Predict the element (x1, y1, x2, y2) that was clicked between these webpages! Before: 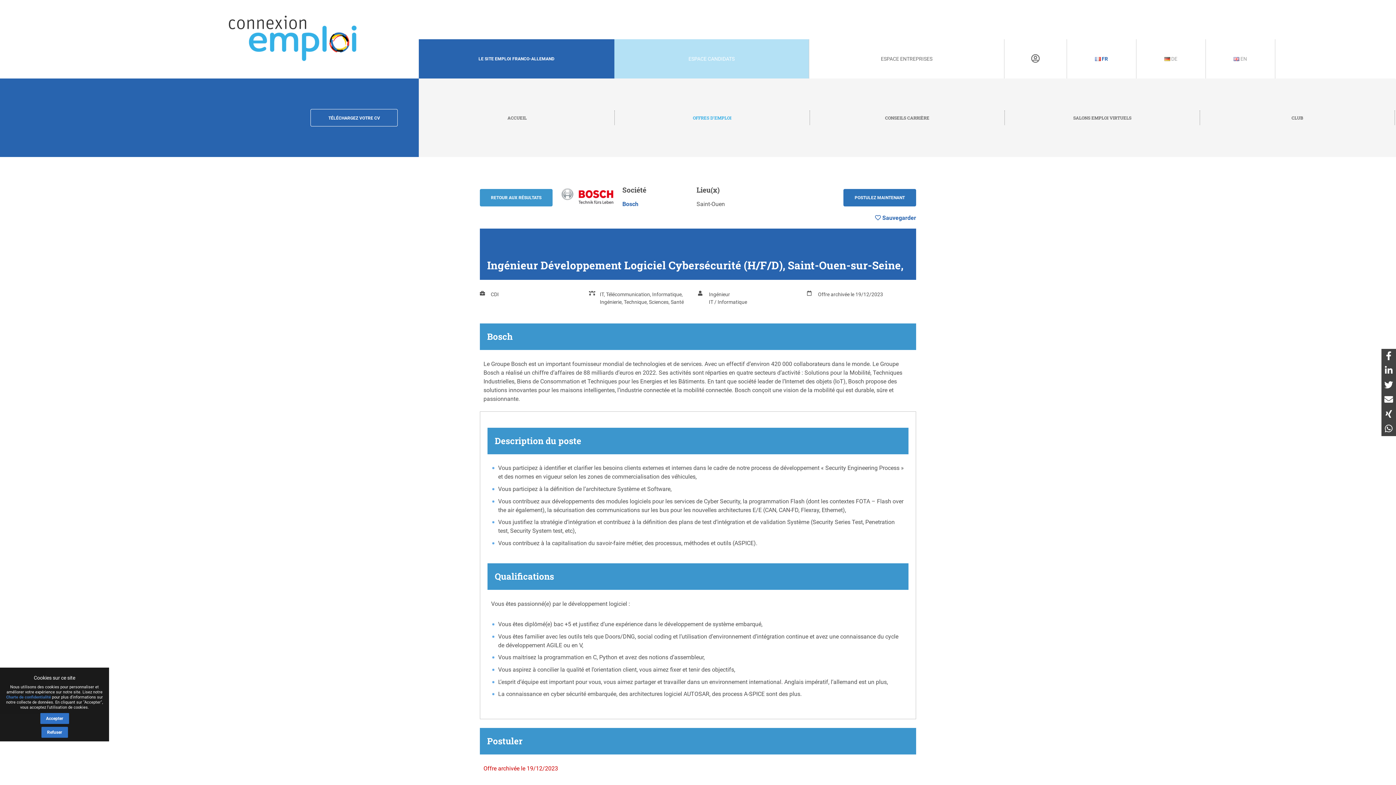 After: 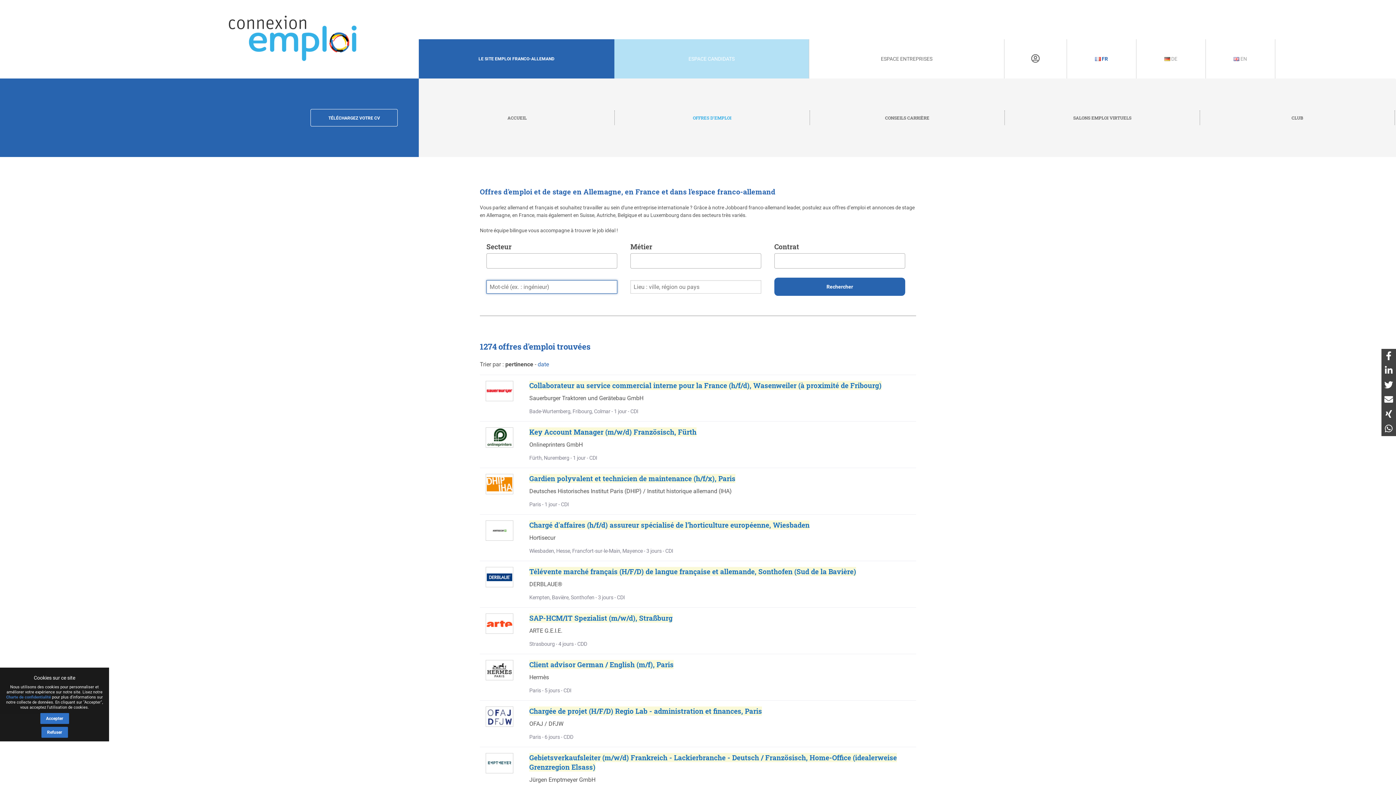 Action: label: OFFRES D'EMPLOI bbox: (614, 110, 809, 125)